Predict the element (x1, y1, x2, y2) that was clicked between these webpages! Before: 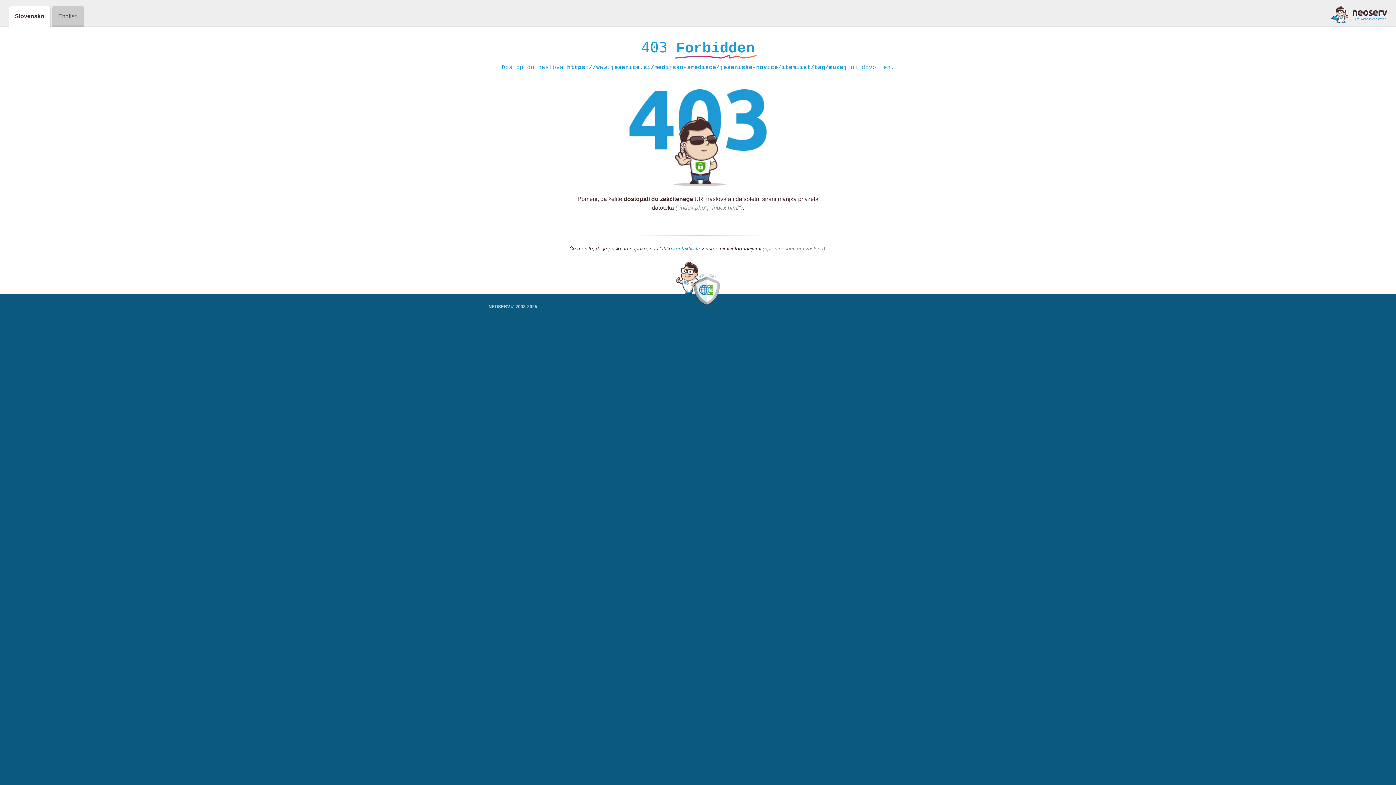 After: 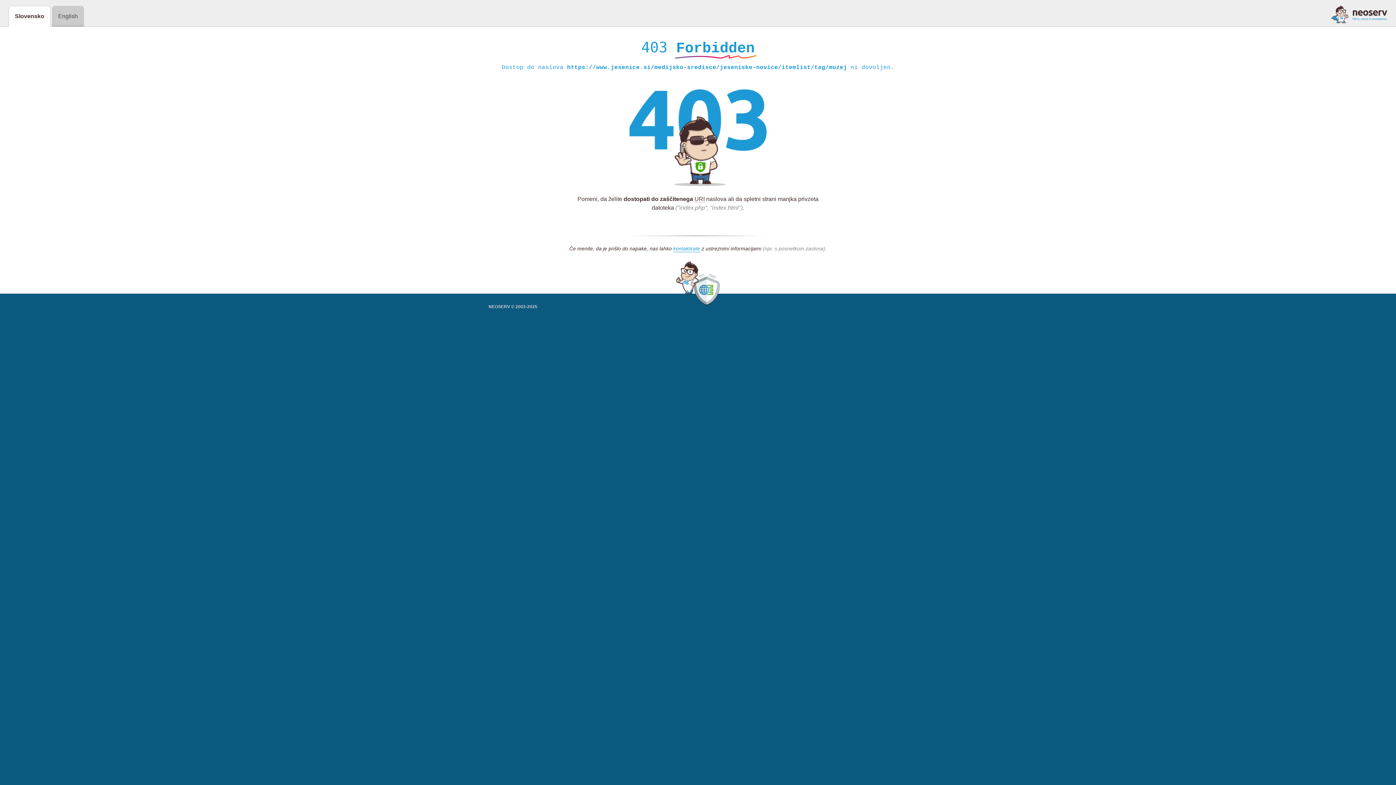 Action: bbox: (1331, 5, 1387, 23)